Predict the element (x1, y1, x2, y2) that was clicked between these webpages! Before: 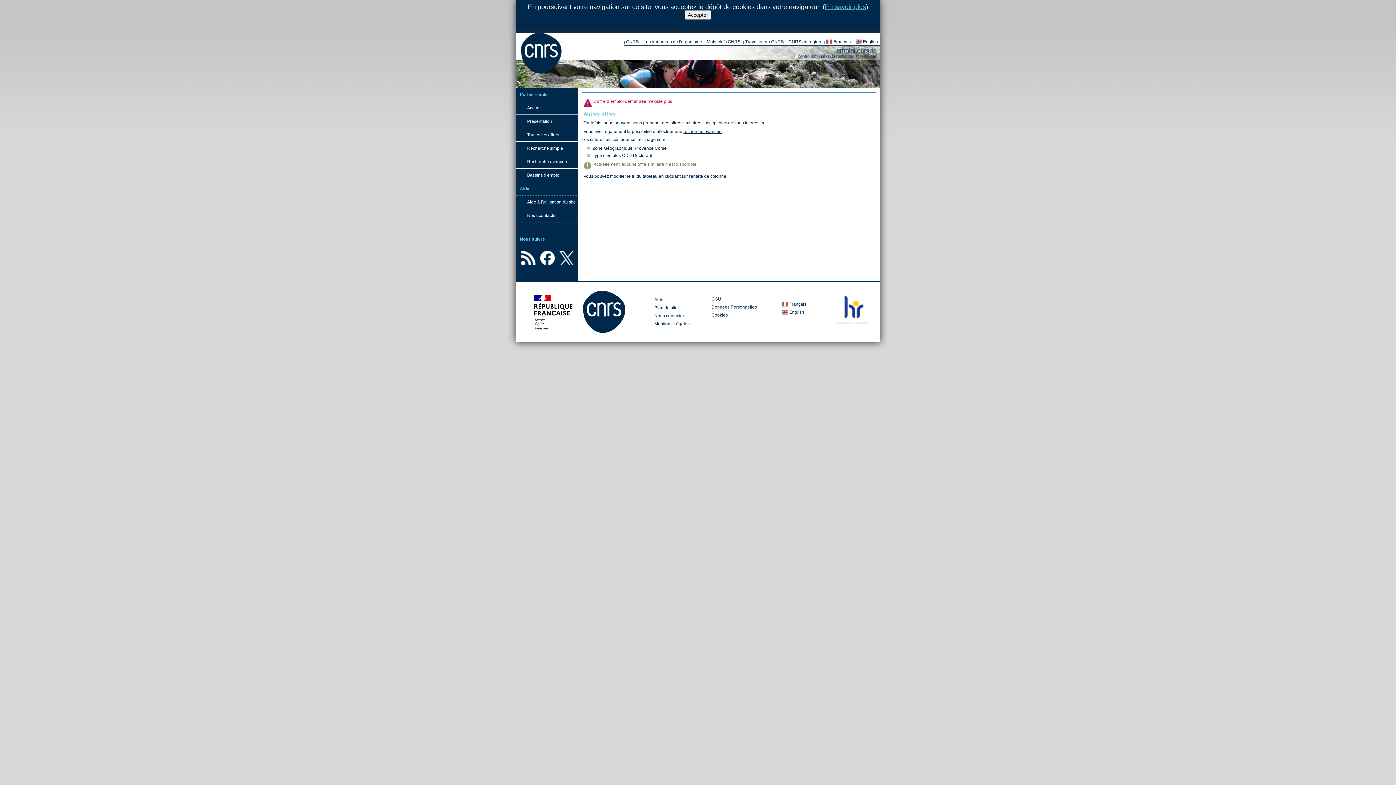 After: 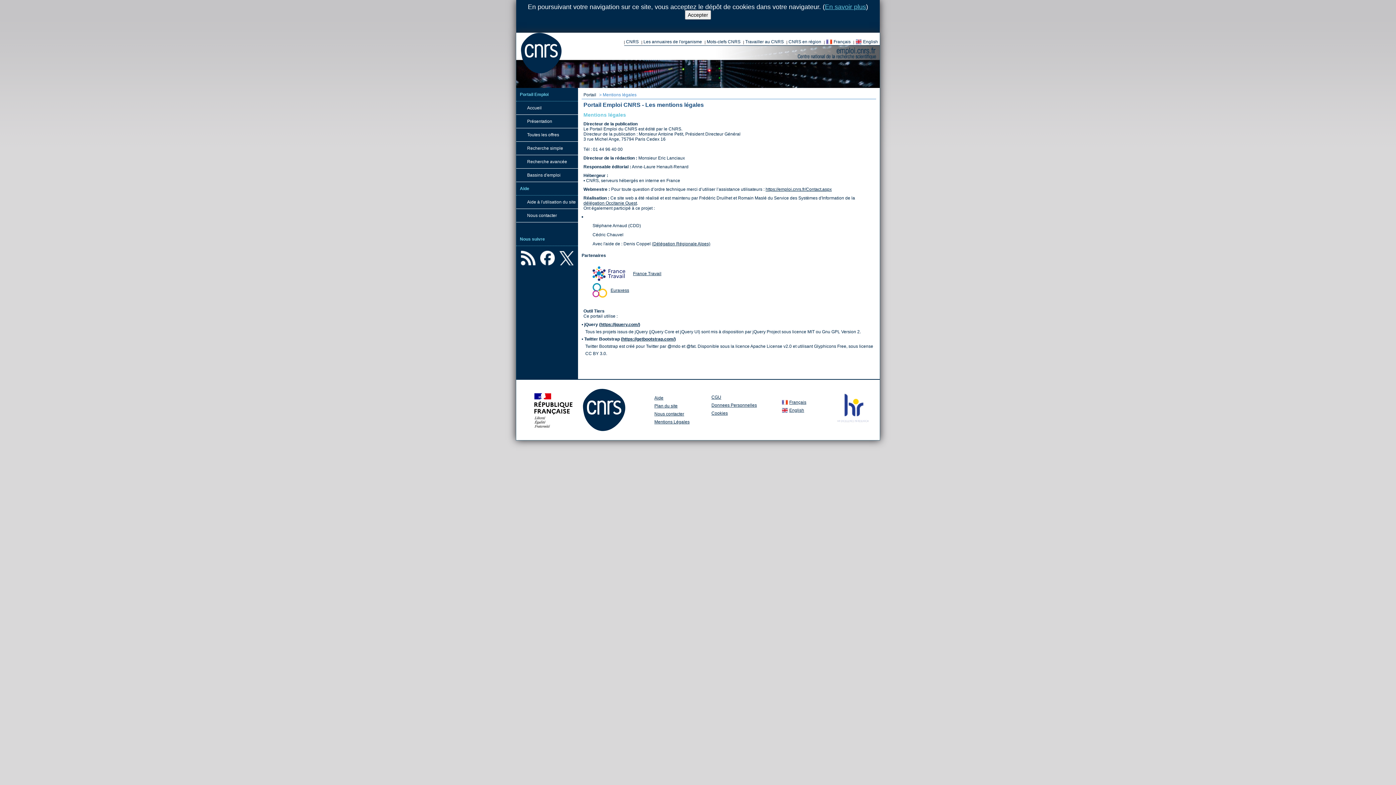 Action: label: Mentions Légales bbox: (654, 321, 689, 326)